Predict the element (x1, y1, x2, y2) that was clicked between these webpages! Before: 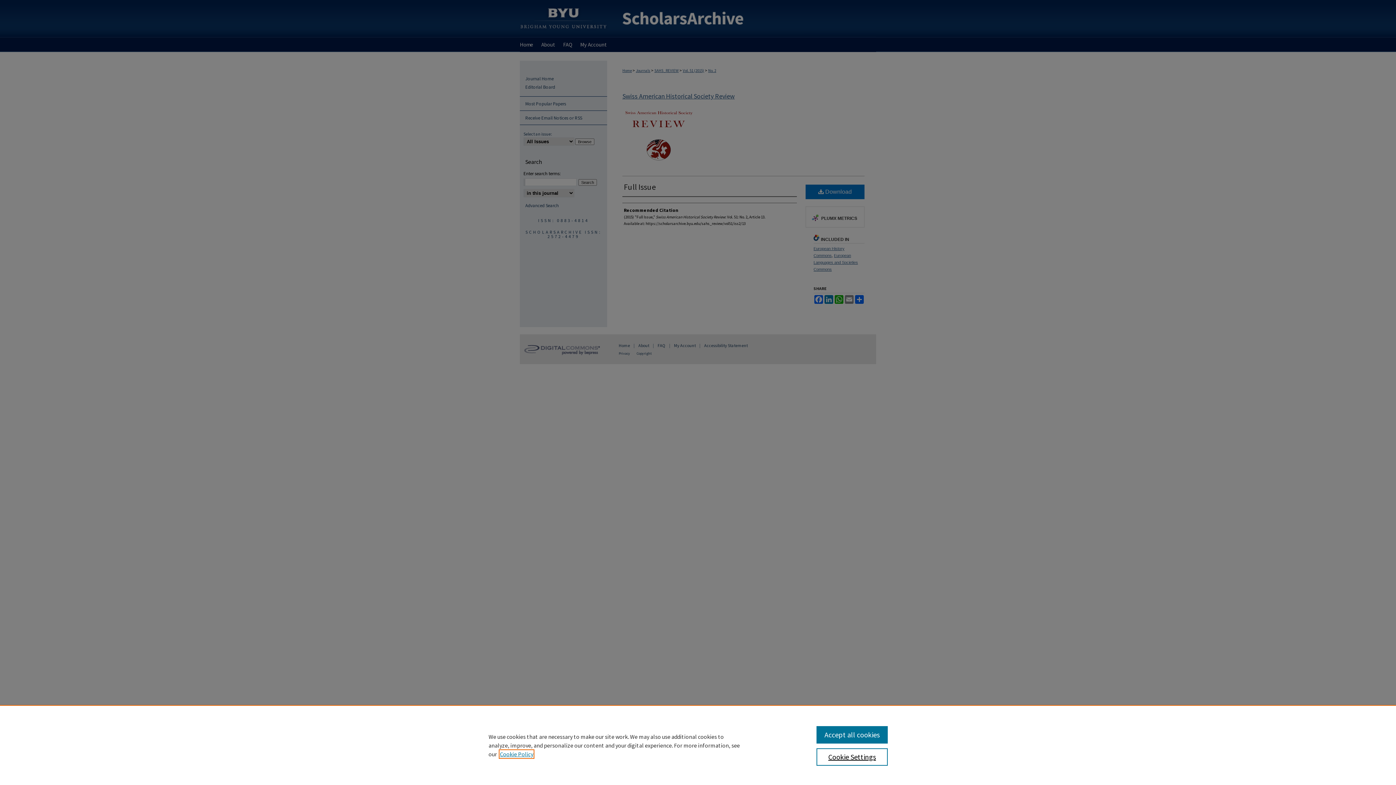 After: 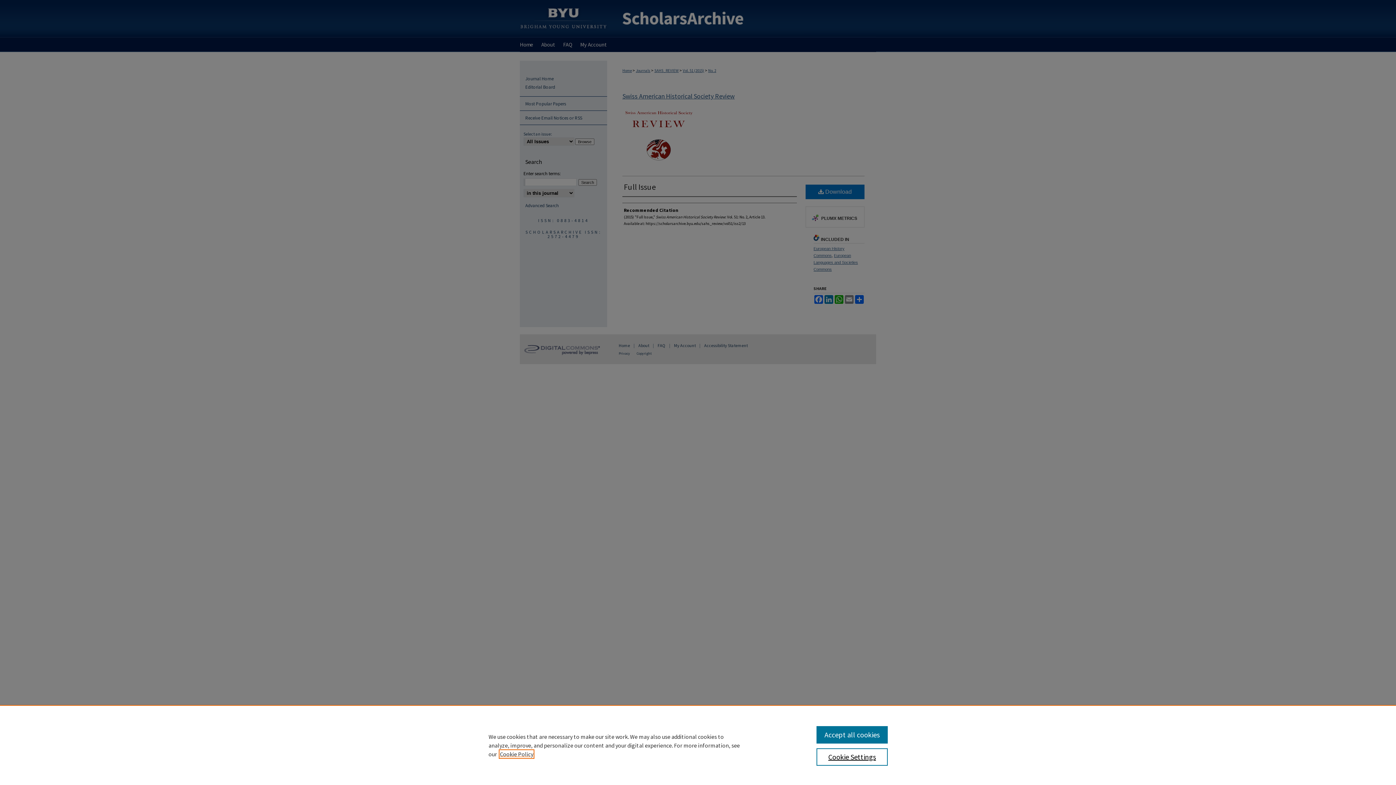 Action: bbox: (500, 750, 533, 758) label: , opens in a new tab